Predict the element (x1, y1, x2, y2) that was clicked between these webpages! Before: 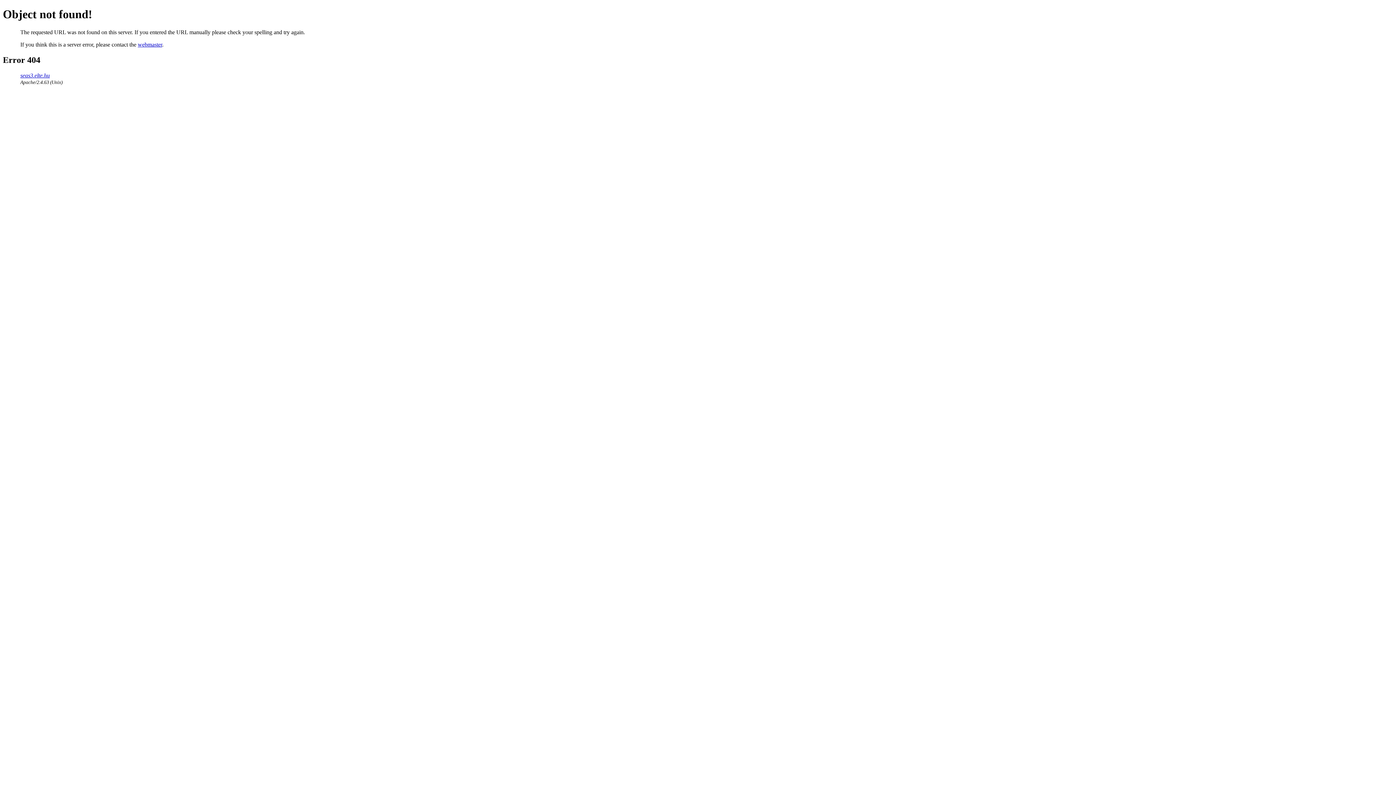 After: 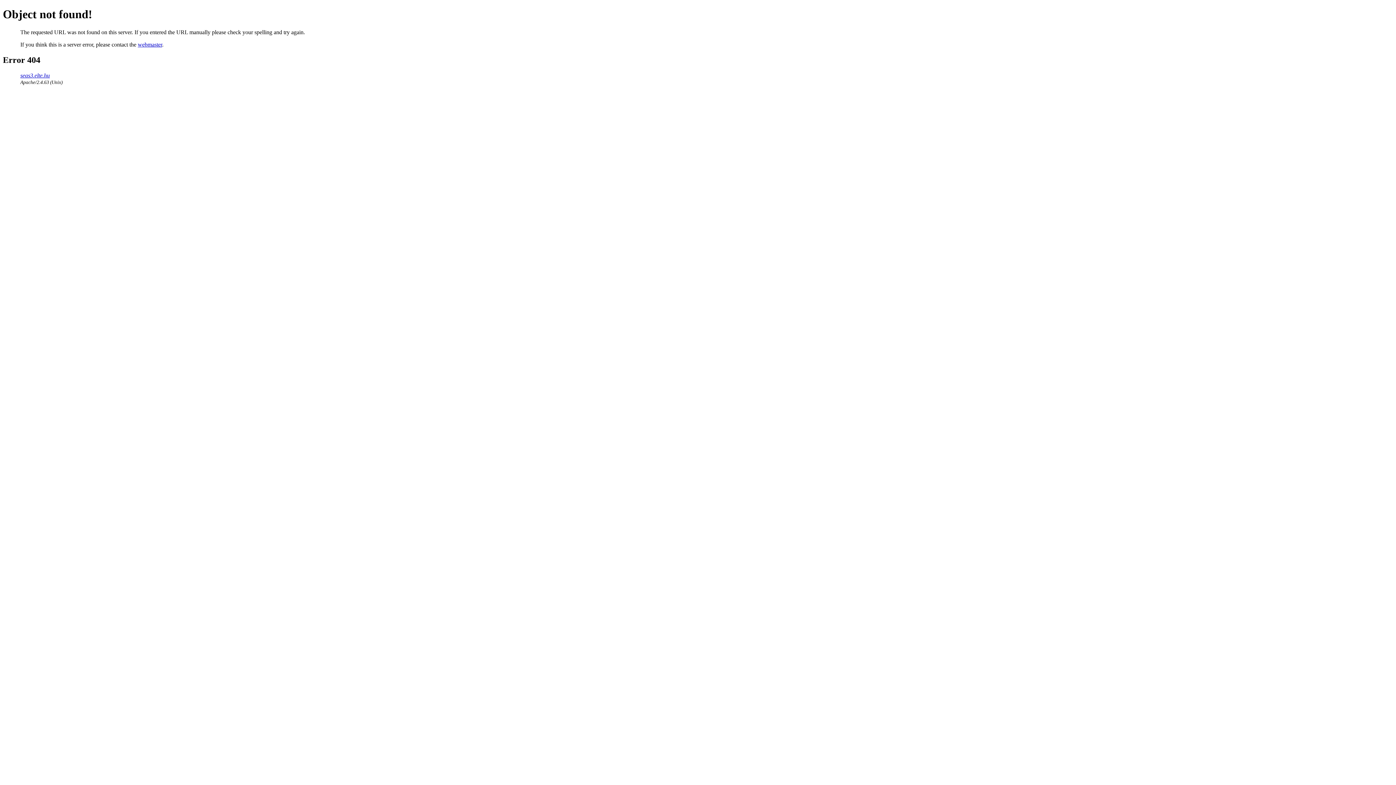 Action: label: webmaster bbox: (137, 41, 162, 47)